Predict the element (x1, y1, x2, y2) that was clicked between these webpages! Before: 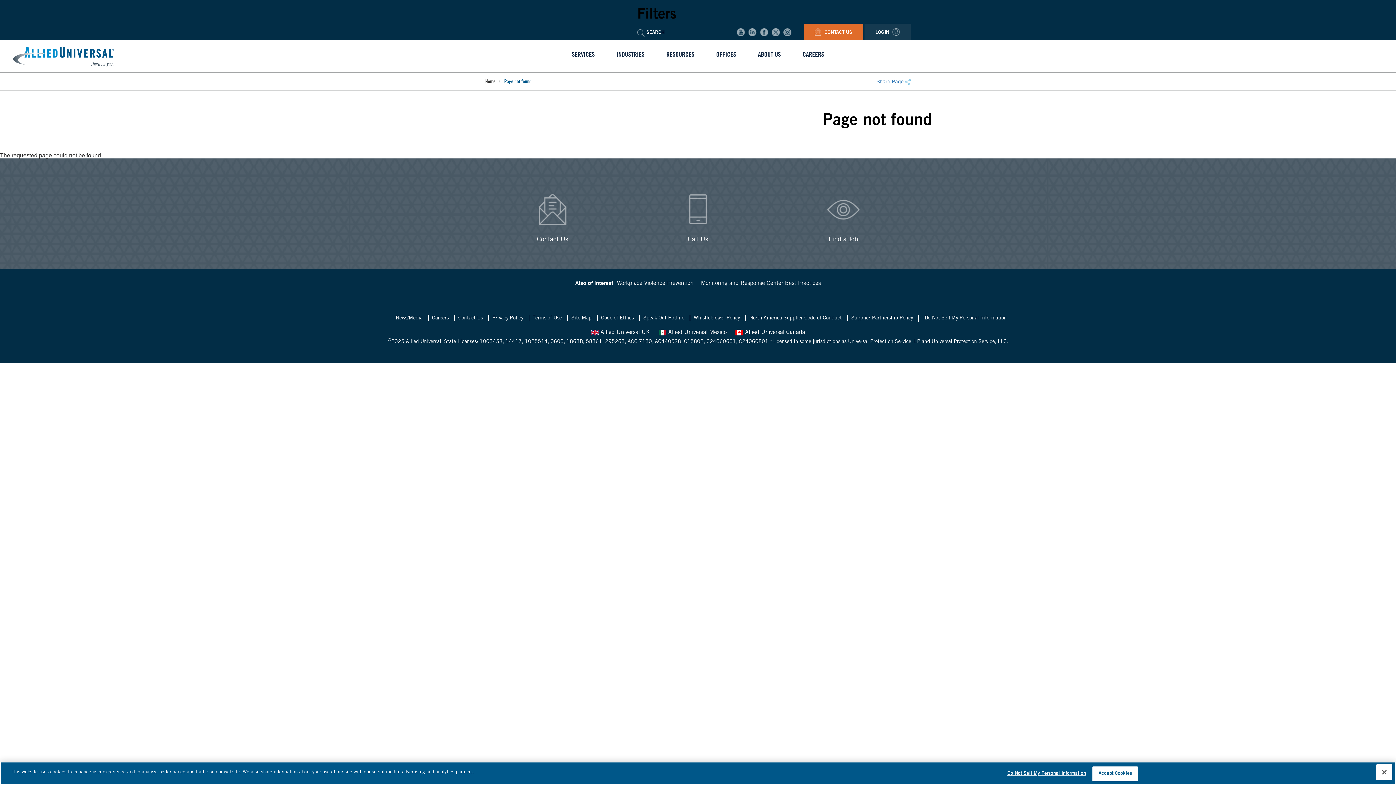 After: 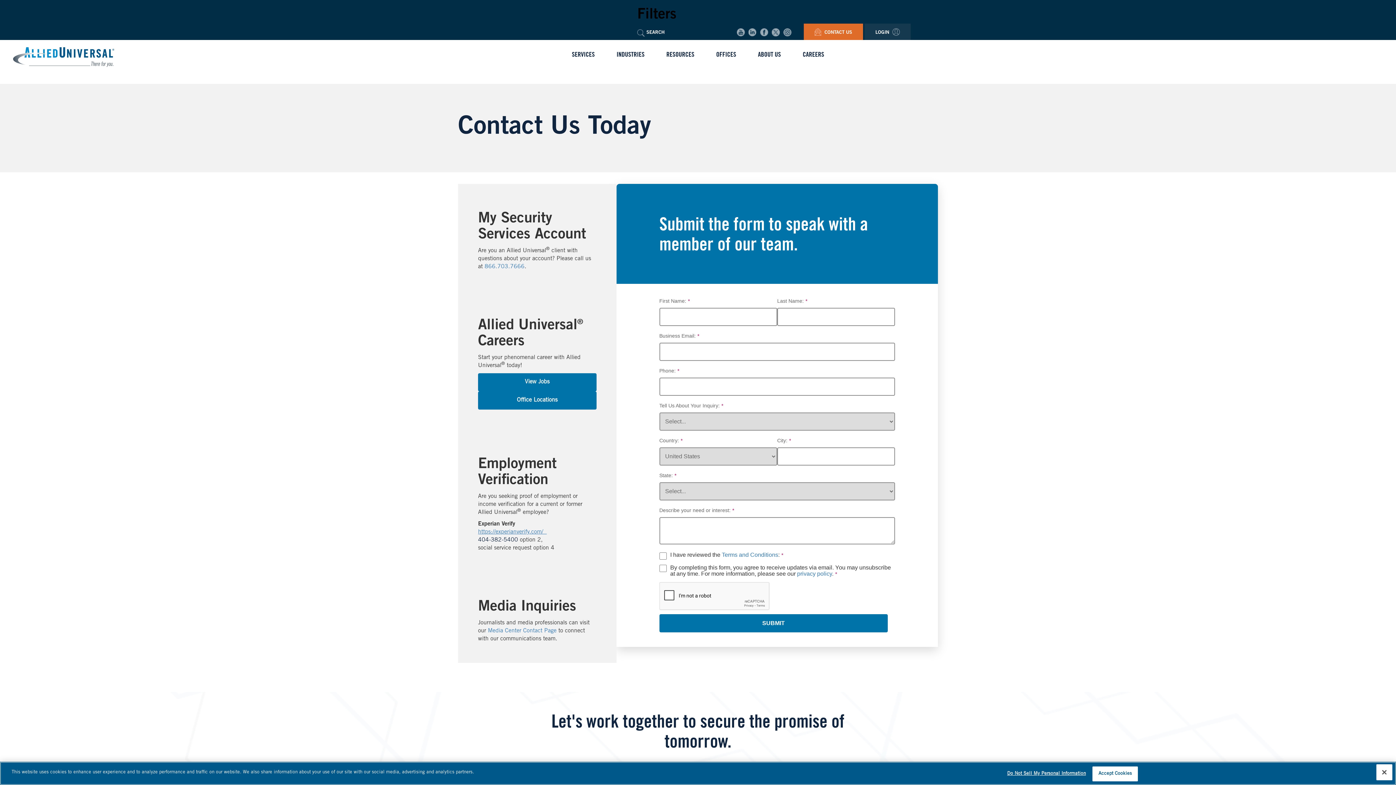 Action: bbox: (458, 315, 483, 321) label: Contact Us